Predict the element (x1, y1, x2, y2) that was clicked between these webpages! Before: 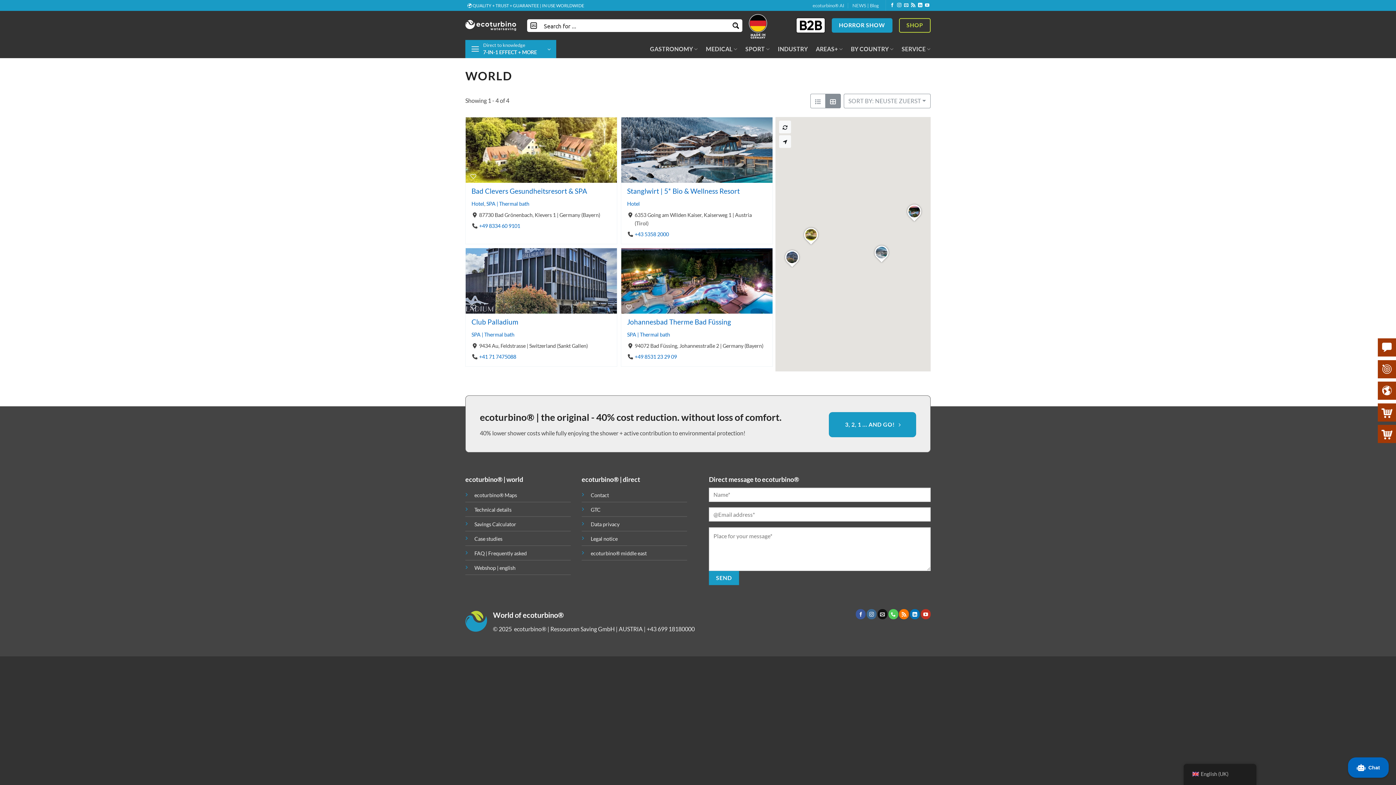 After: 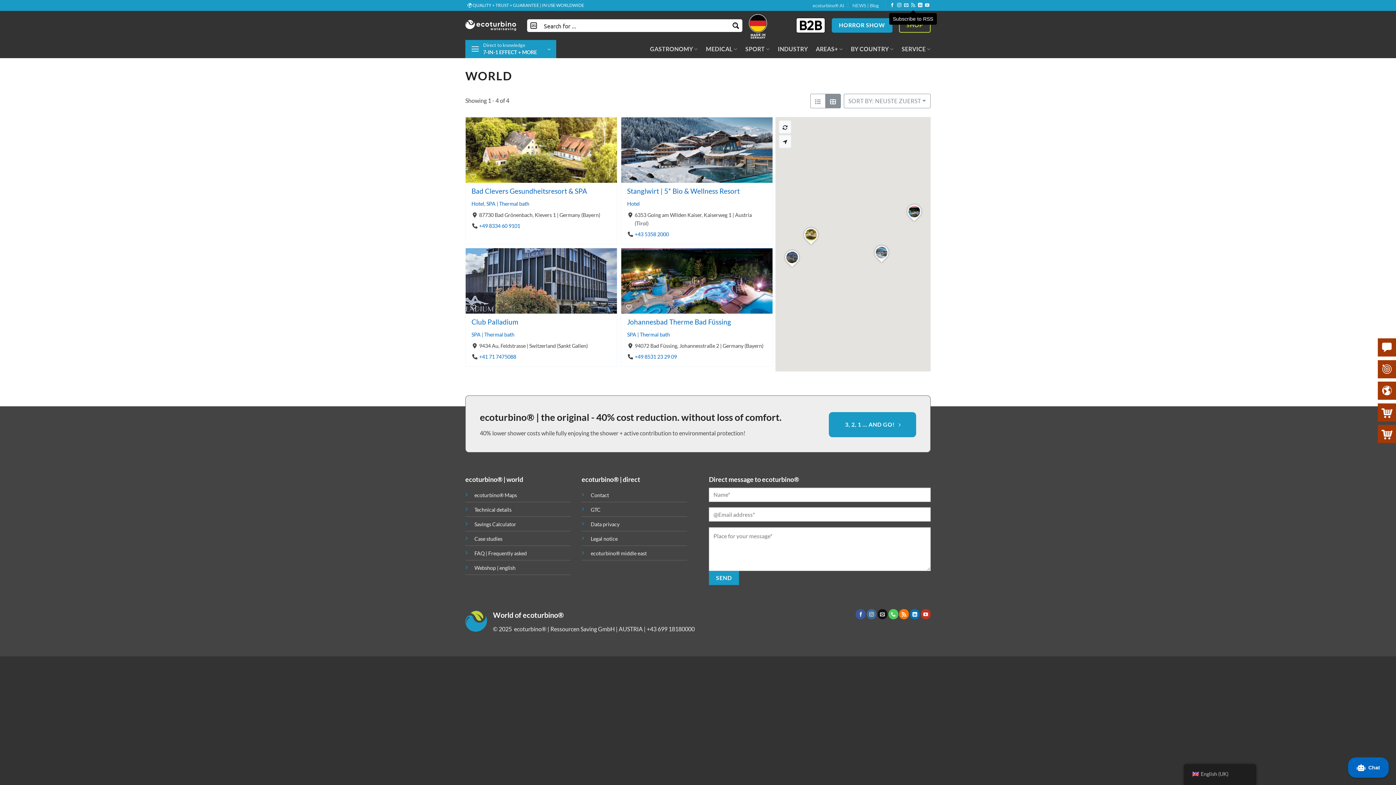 Action: label: Subscribe to RSS bbox: (911, 3, 915, 8)